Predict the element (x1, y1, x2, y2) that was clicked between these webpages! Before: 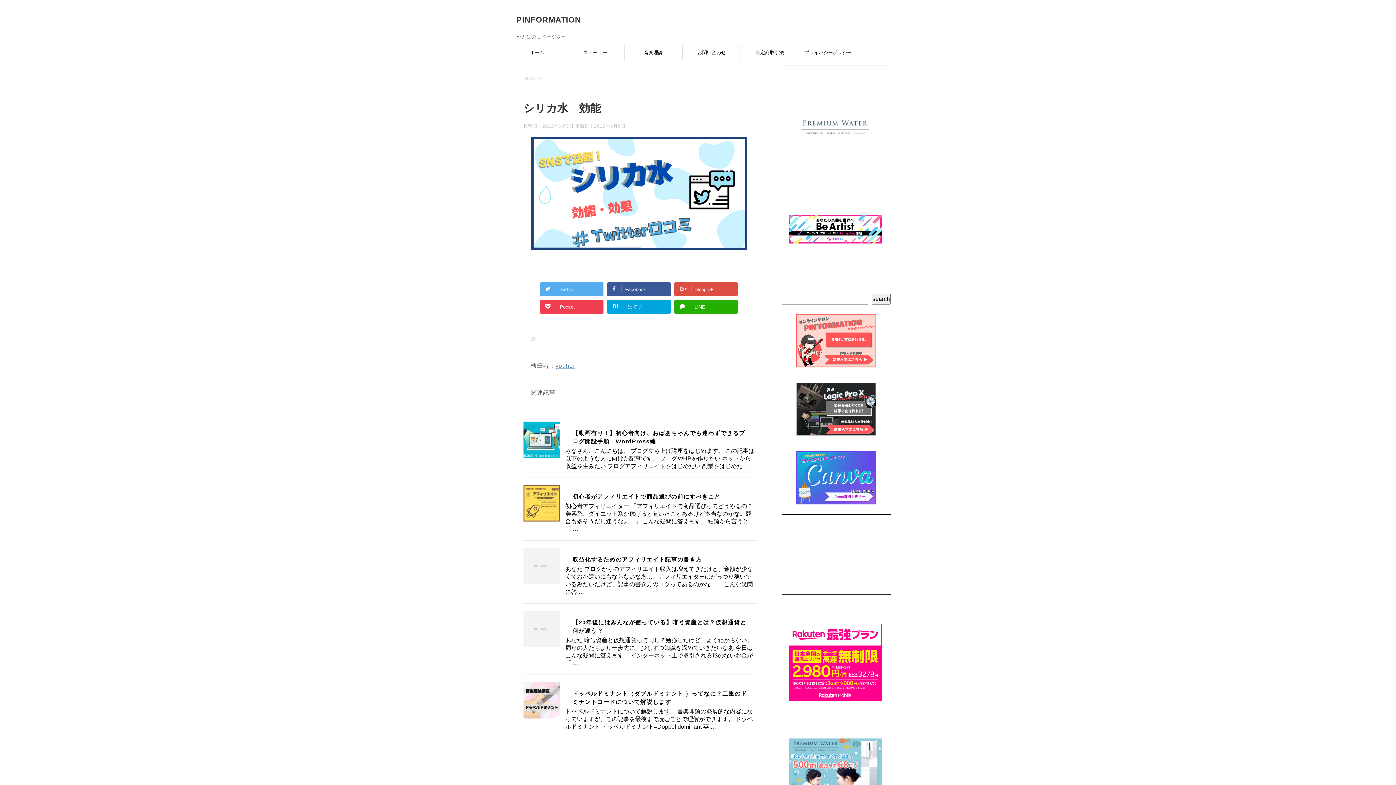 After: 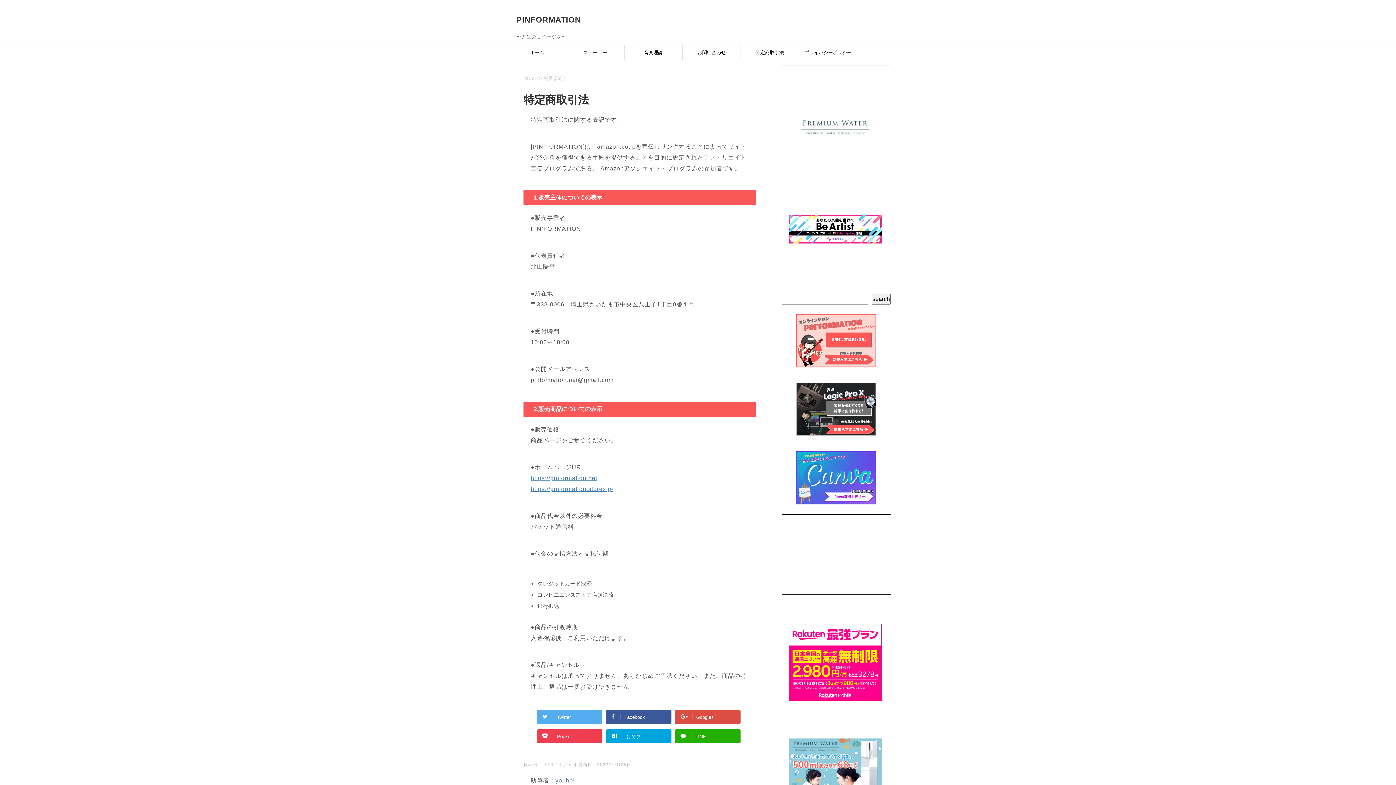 Action: bbox: (741, 45, 798, 60) label: 特定商取引法